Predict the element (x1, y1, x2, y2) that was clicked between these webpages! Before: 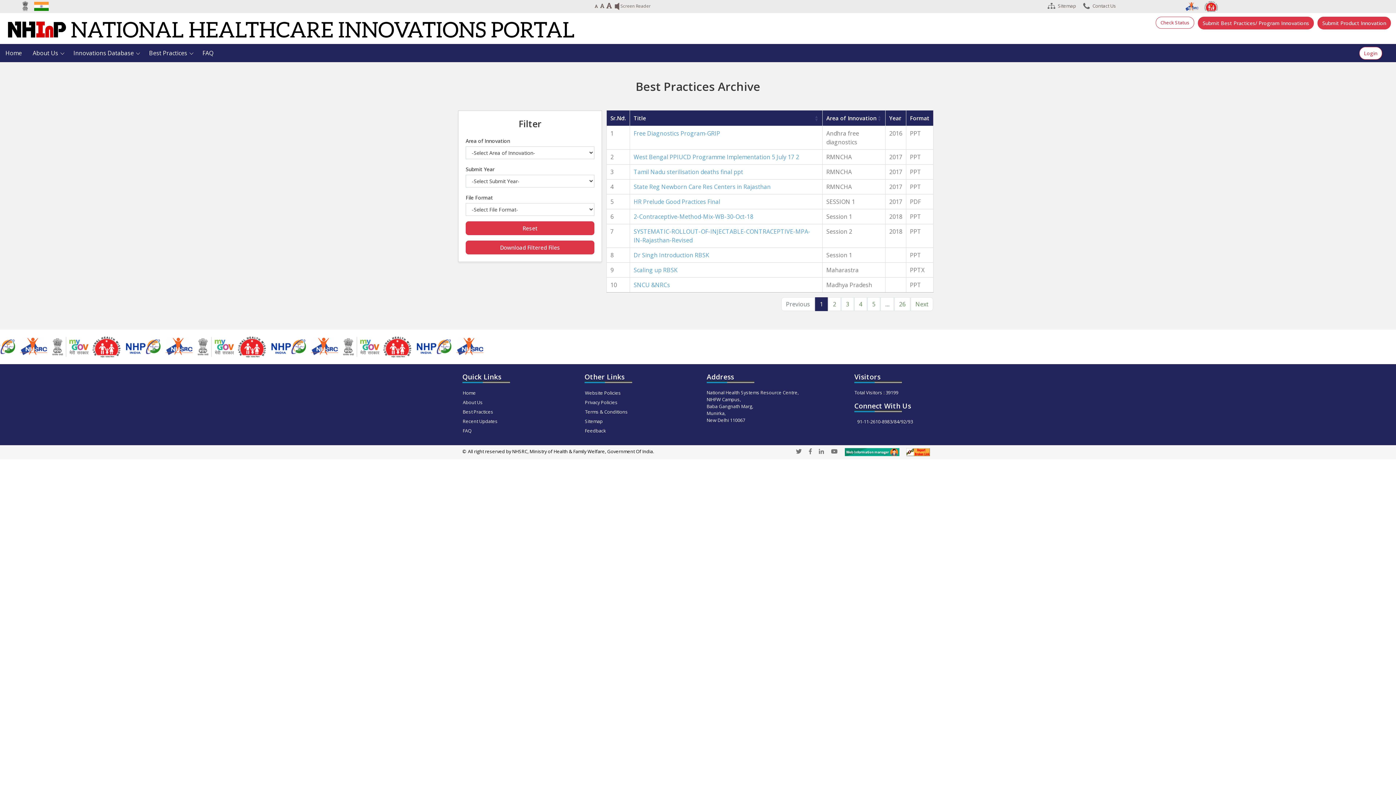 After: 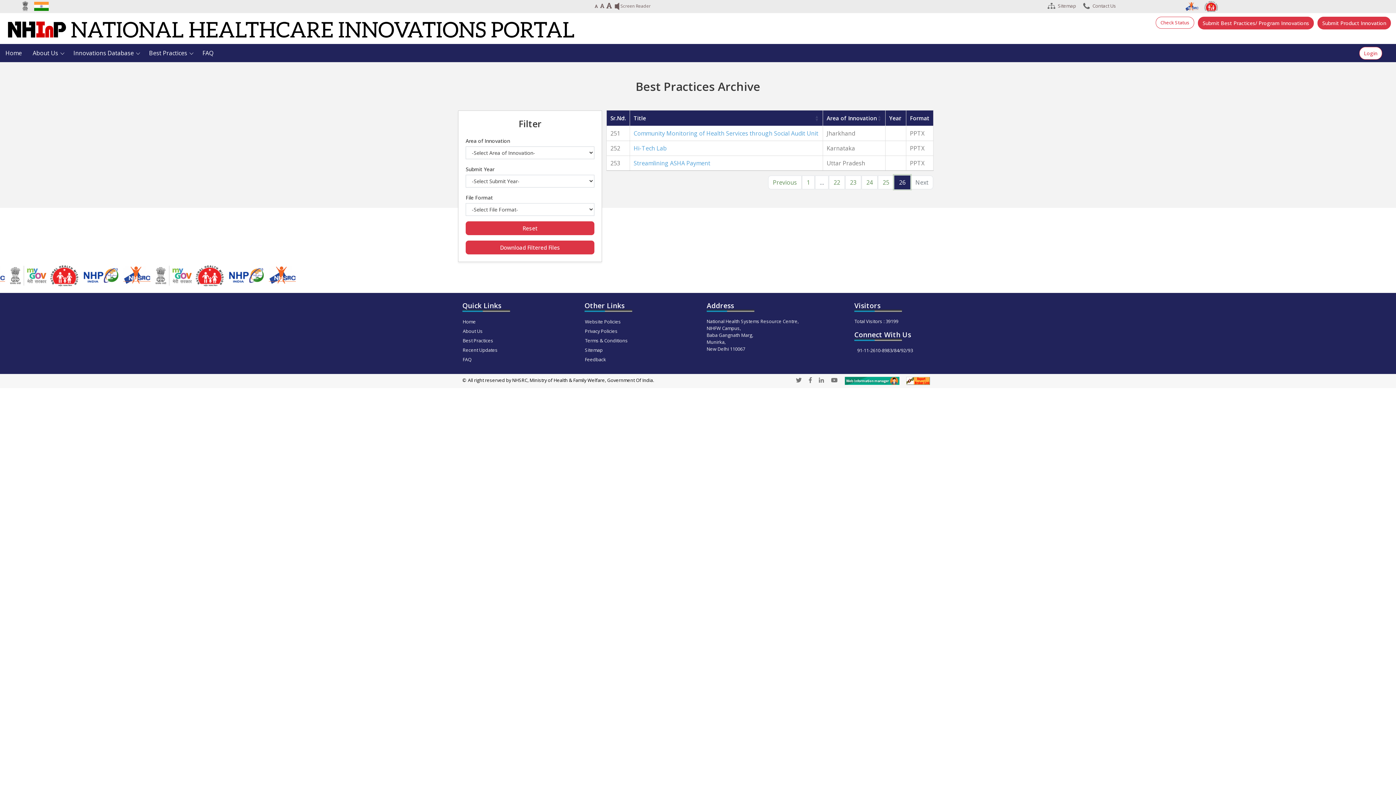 Action: label: 26 bbox: (894, 297, 910, 311)